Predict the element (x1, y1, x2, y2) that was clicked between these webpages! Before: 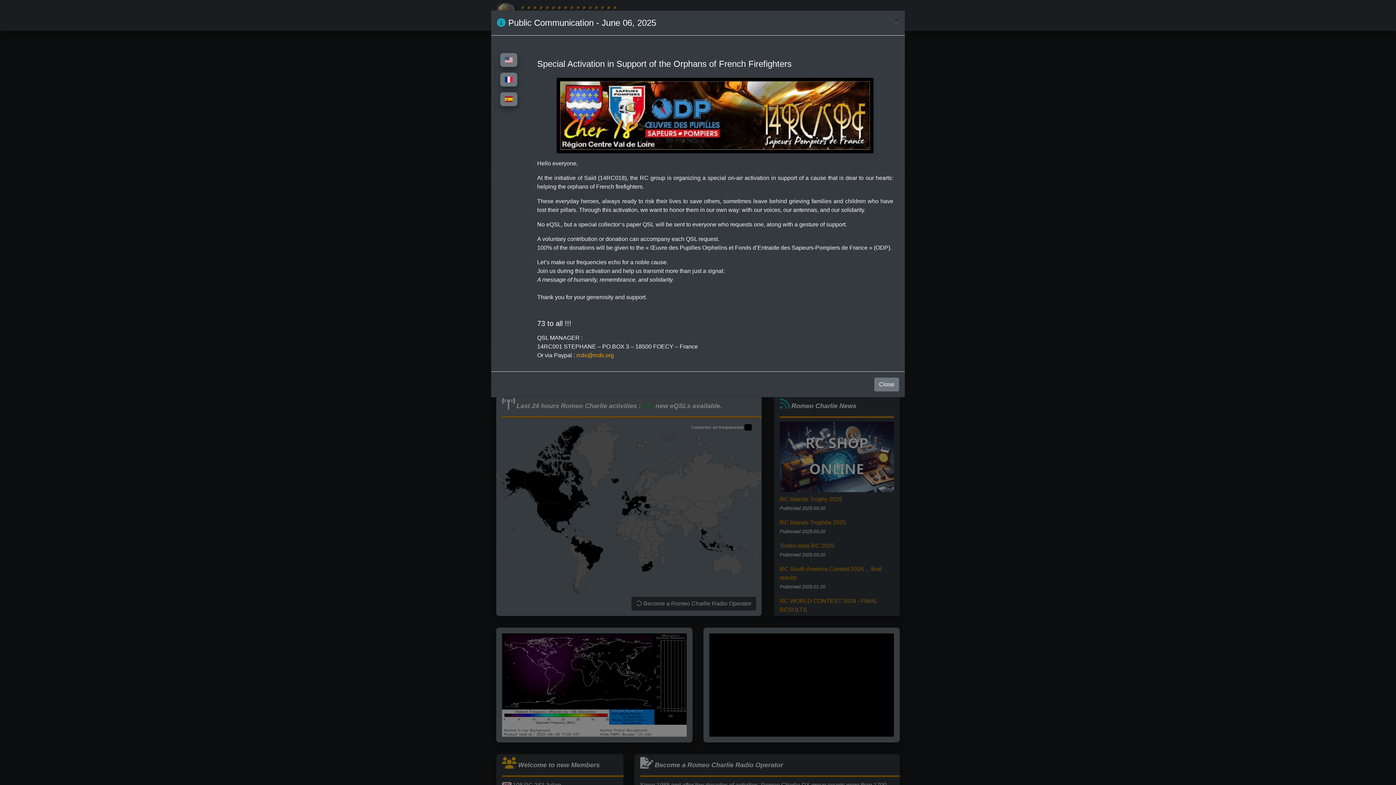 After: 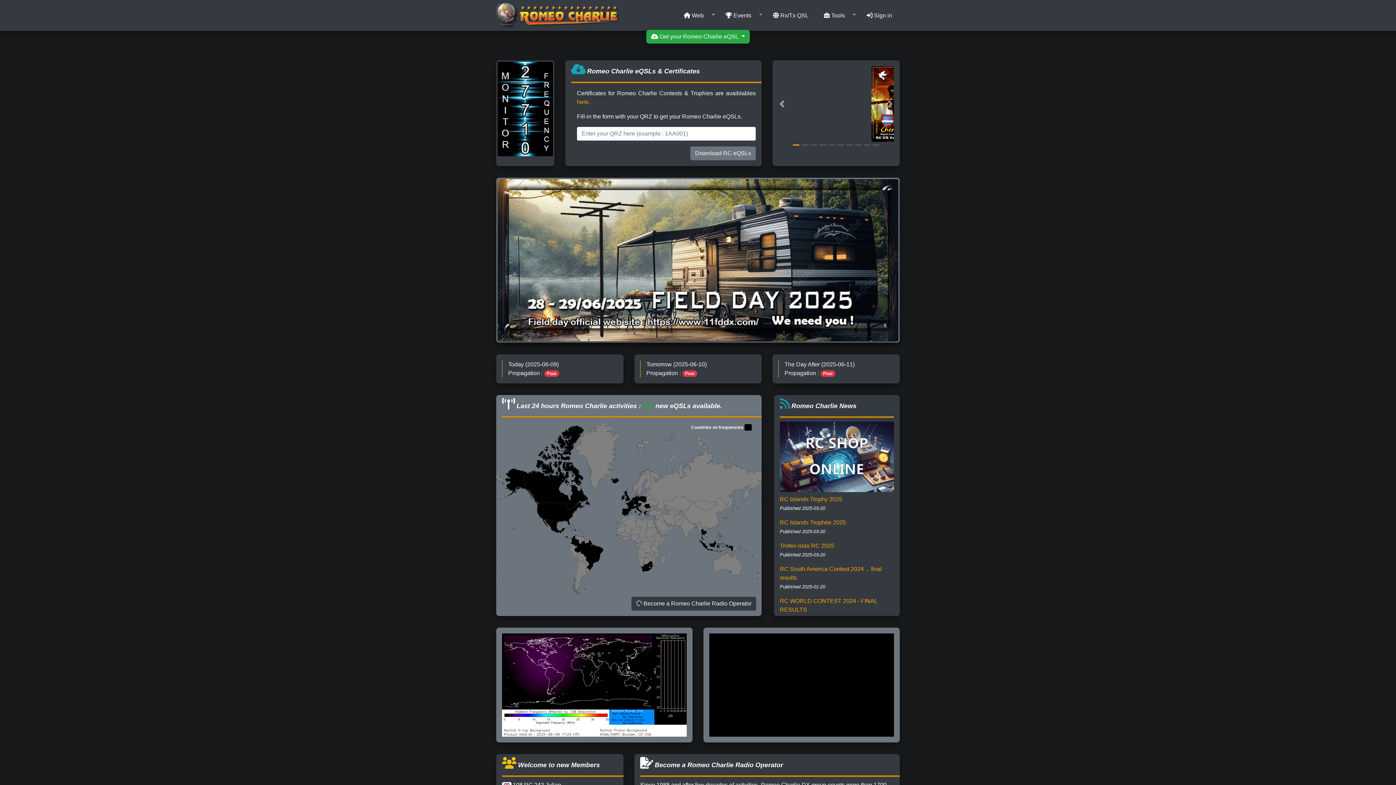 Action: label: Close bbox: (888, 10, 905, 30)